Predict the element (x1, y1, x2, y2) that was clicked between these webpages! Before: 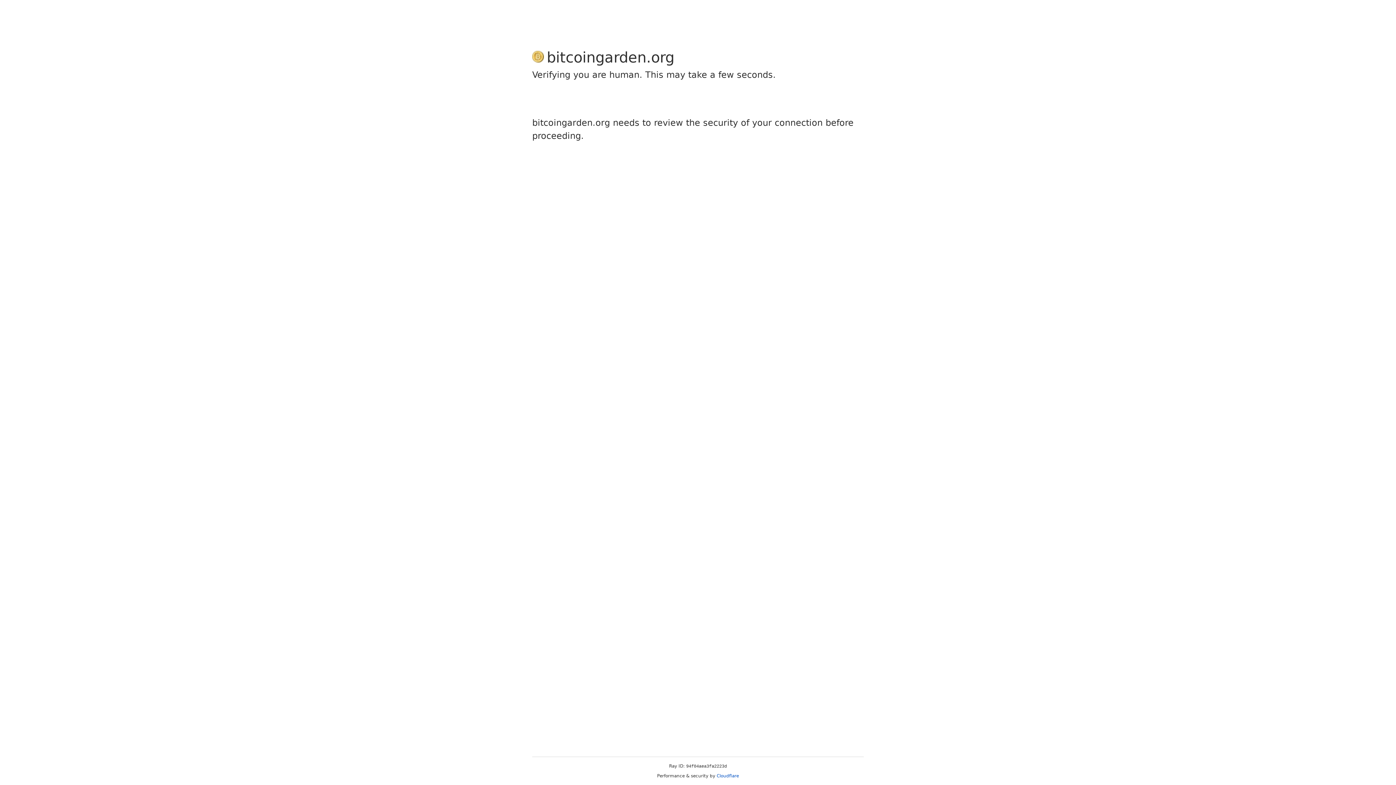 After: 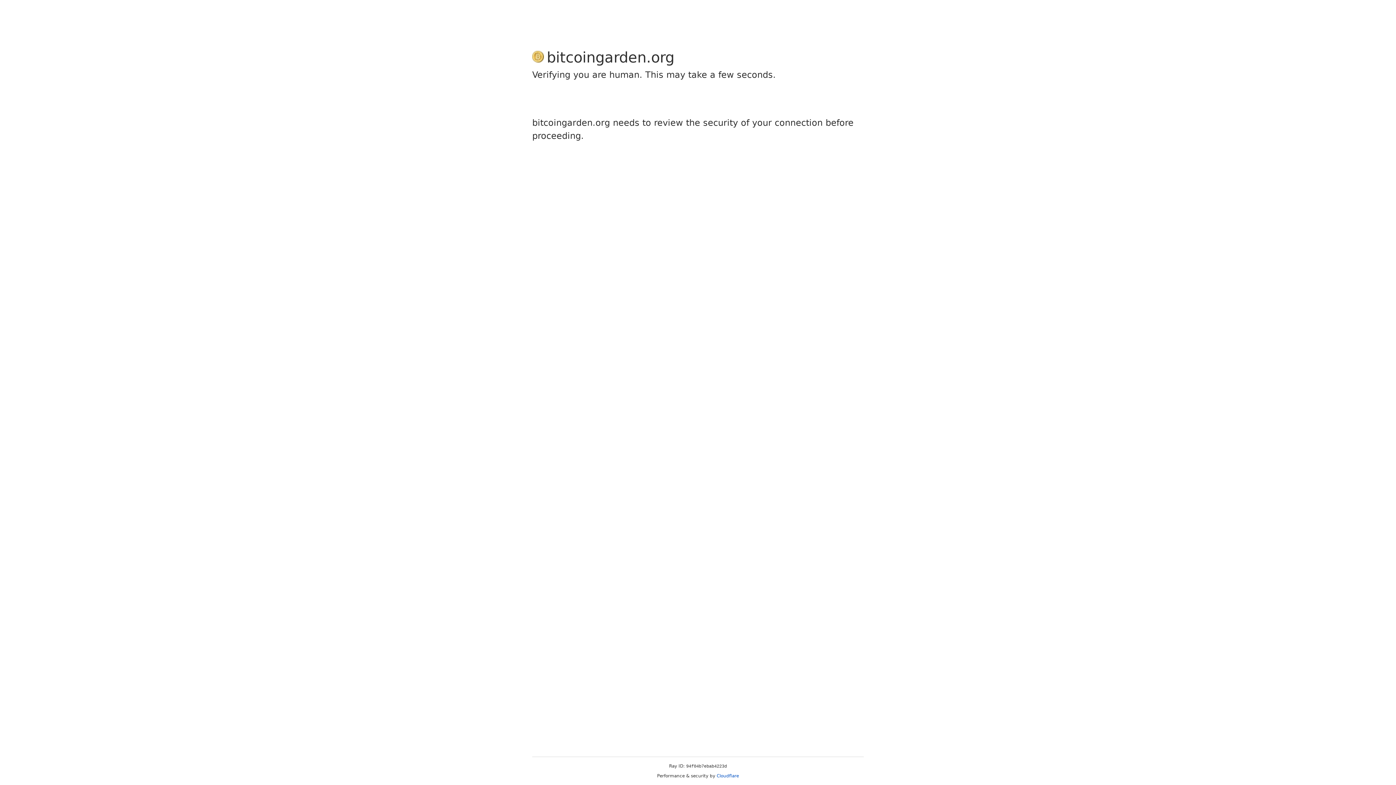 Action: label: Cloudflare bbox: (716, 773, 739, 778)